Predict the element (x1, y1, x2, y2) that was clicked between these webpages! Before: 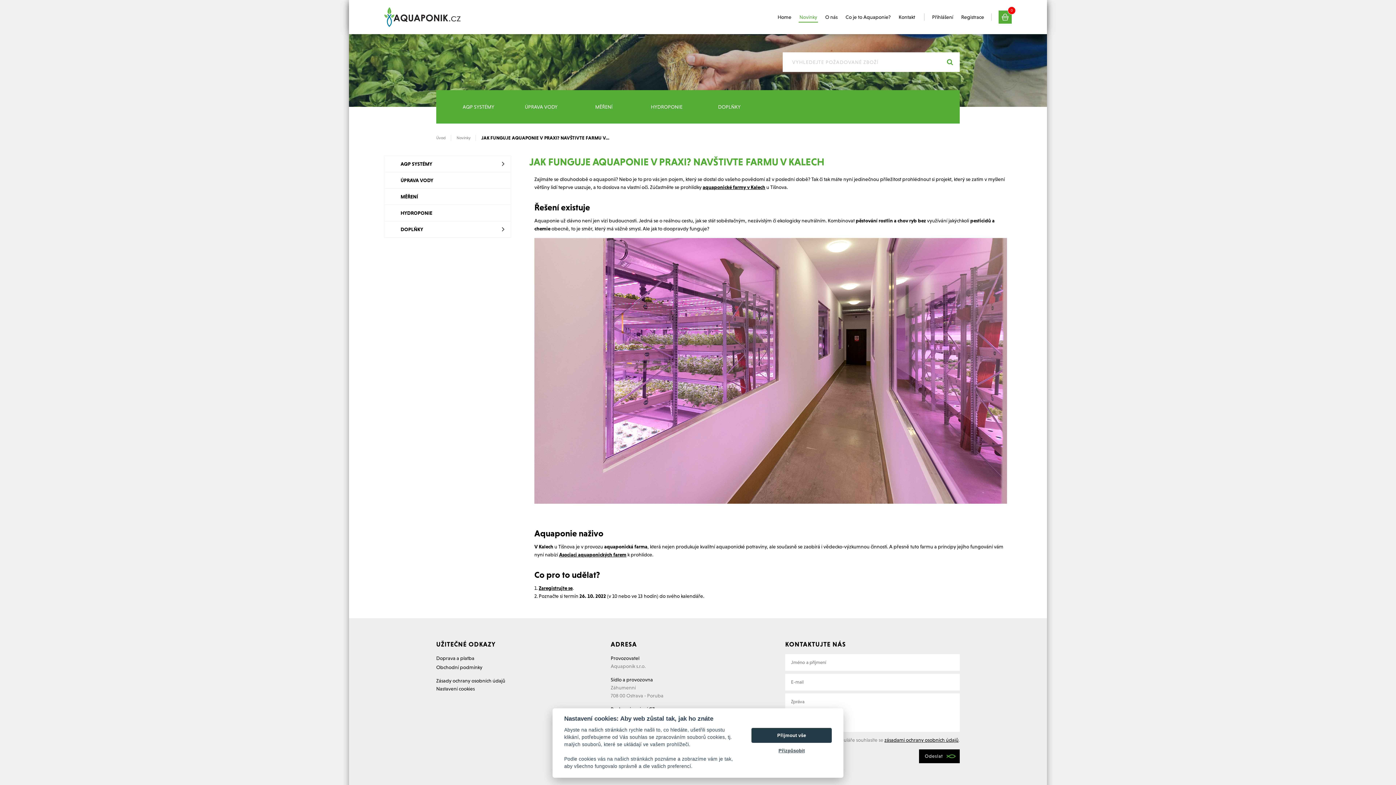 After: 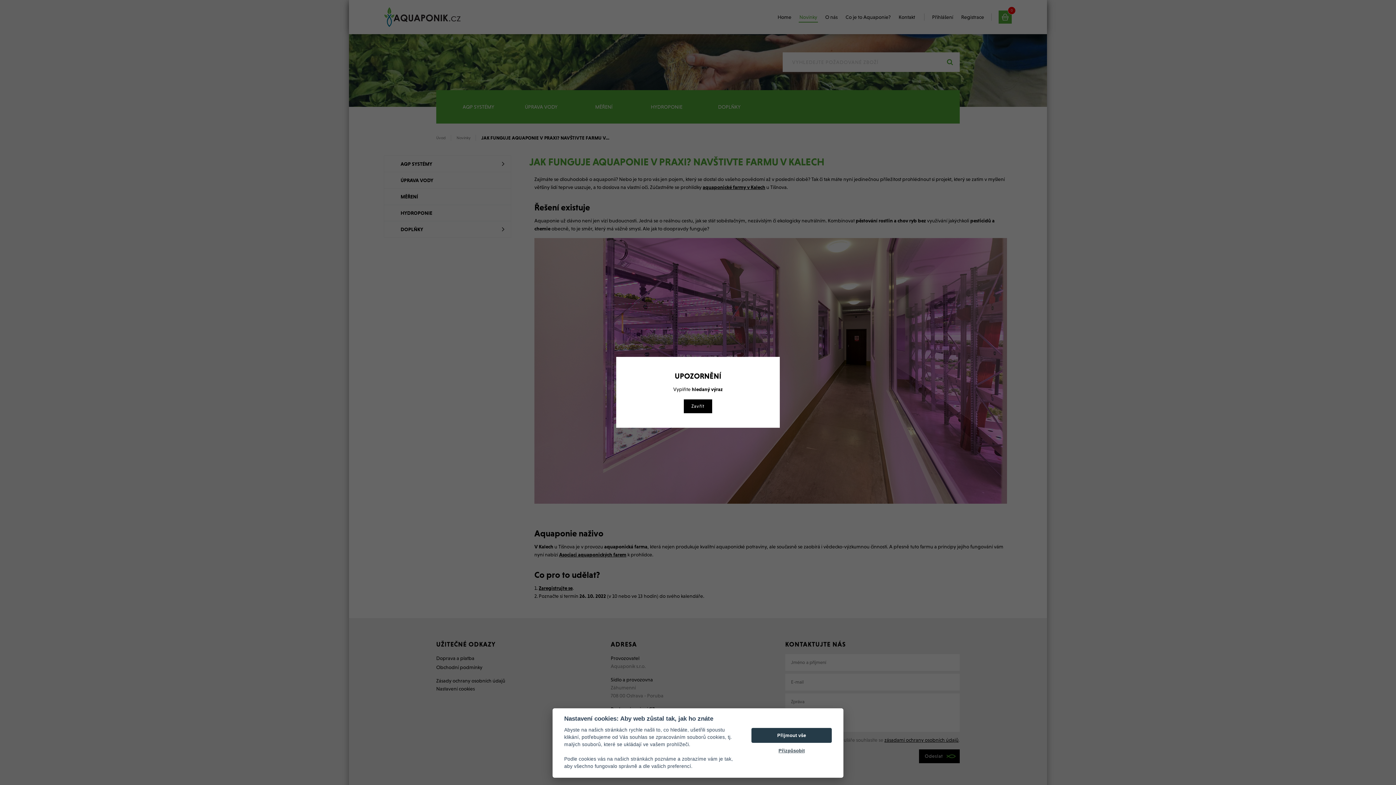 Action: bbox: (943, 55, 957, 69)